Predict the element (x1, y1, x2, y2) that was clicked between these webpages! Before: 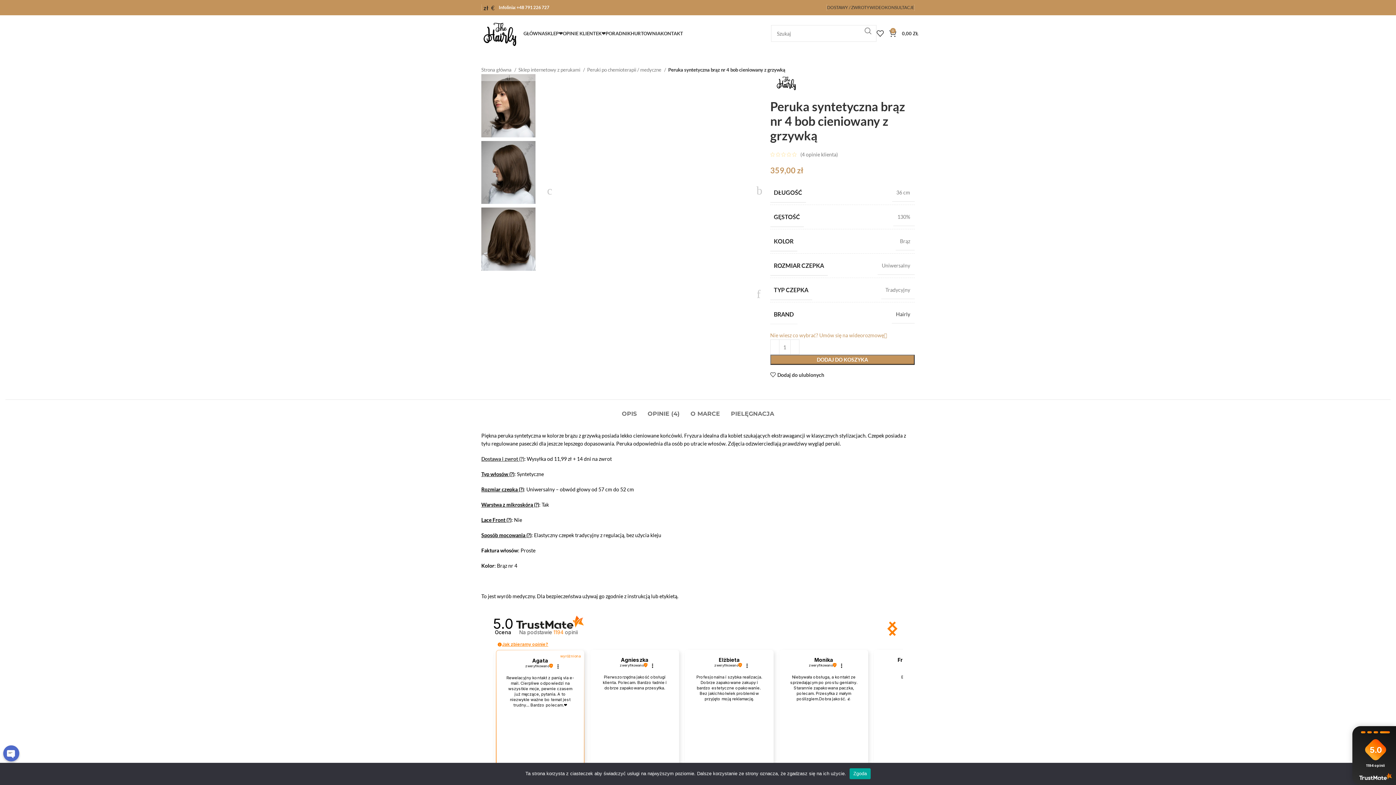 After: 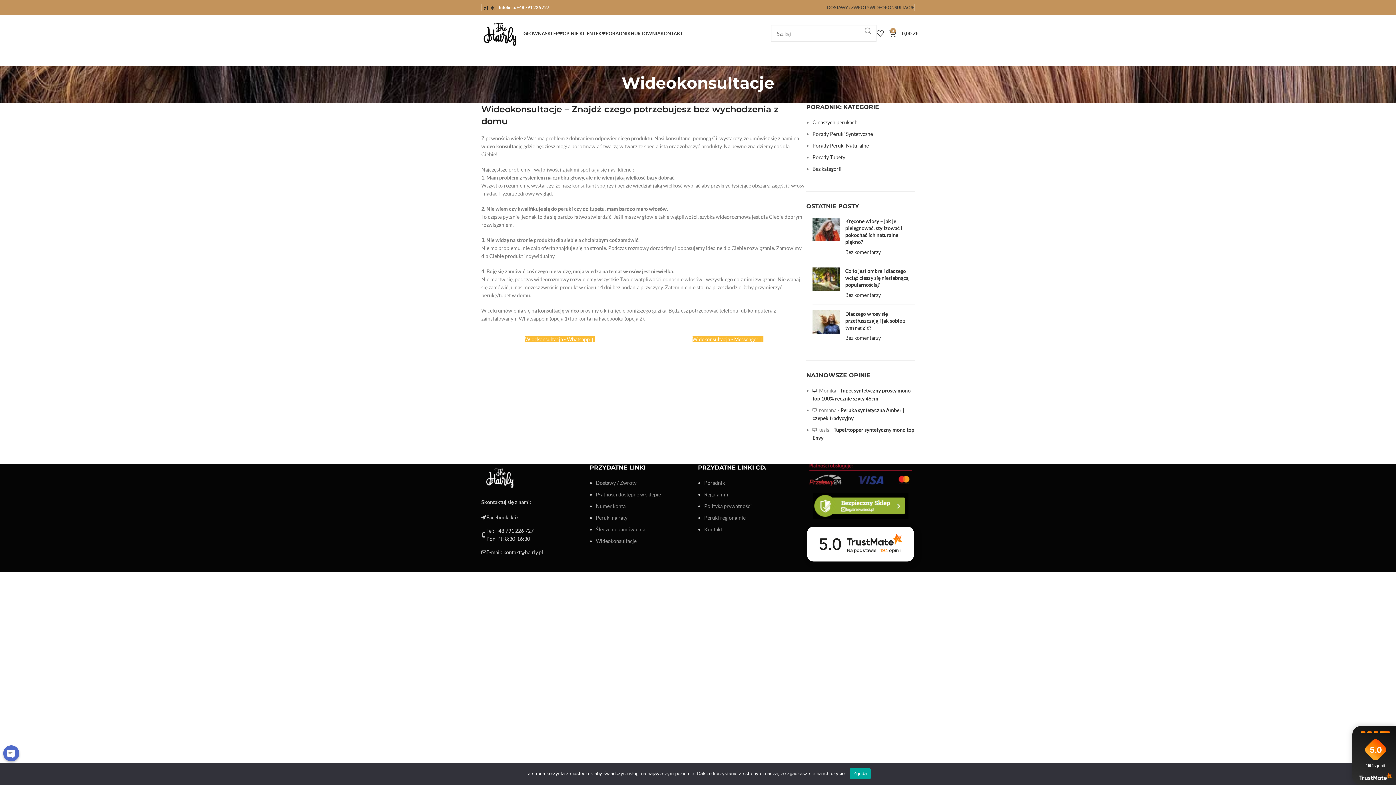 Action: bbox: (770, 332, 888, 338) label: Nie wiesz co wybrać? Umów się na wideorozmowę